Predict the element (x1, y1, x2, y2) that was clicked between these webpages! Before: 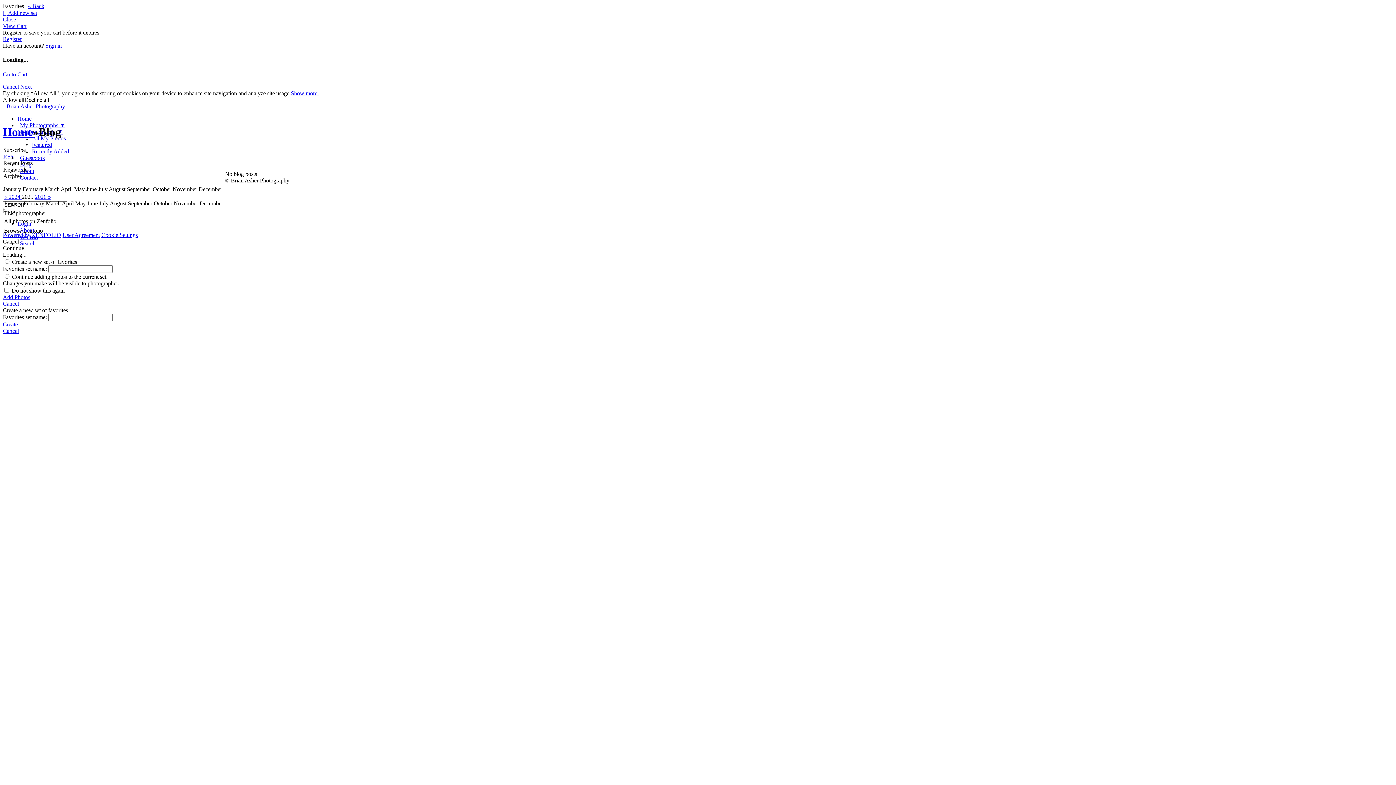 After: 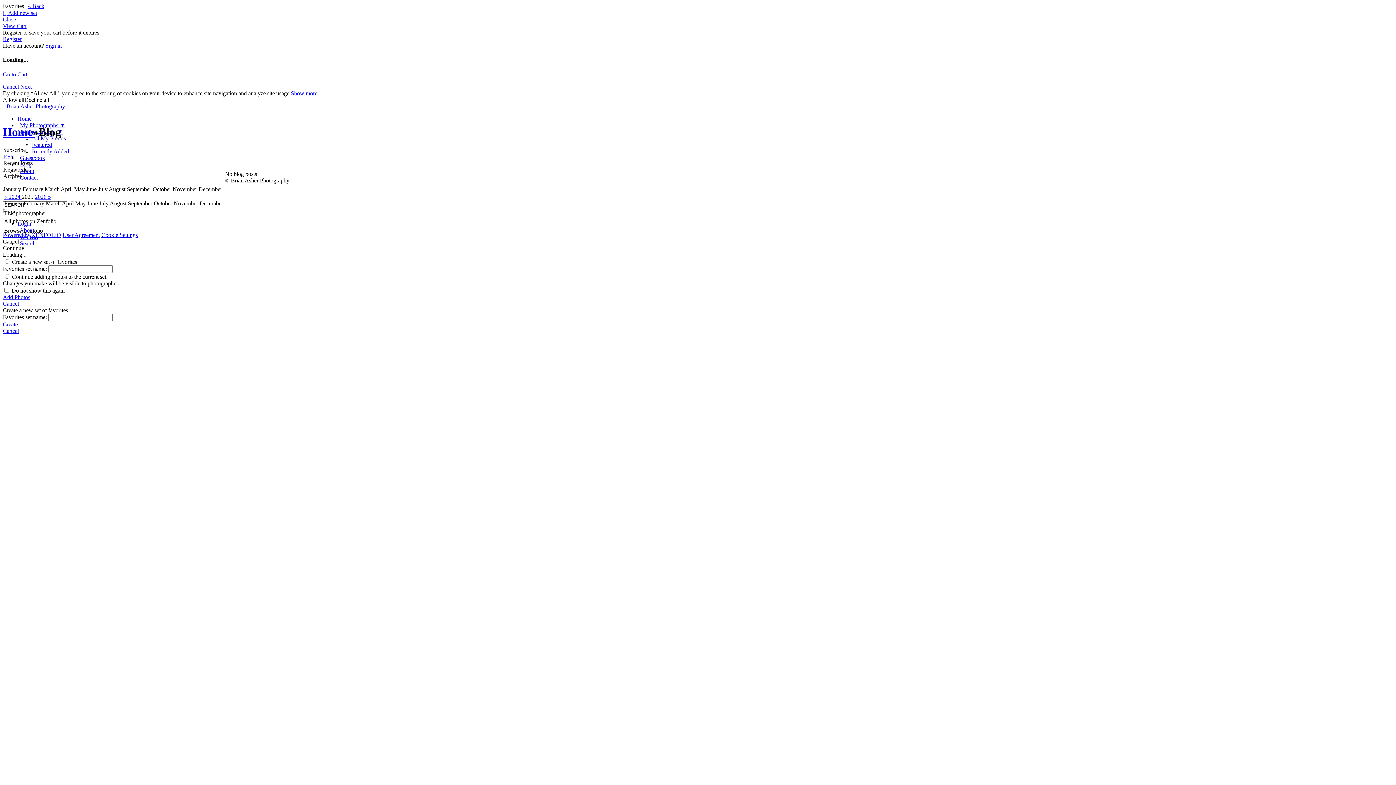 Action: label: Close bbox: (2, 16, 16, 22)